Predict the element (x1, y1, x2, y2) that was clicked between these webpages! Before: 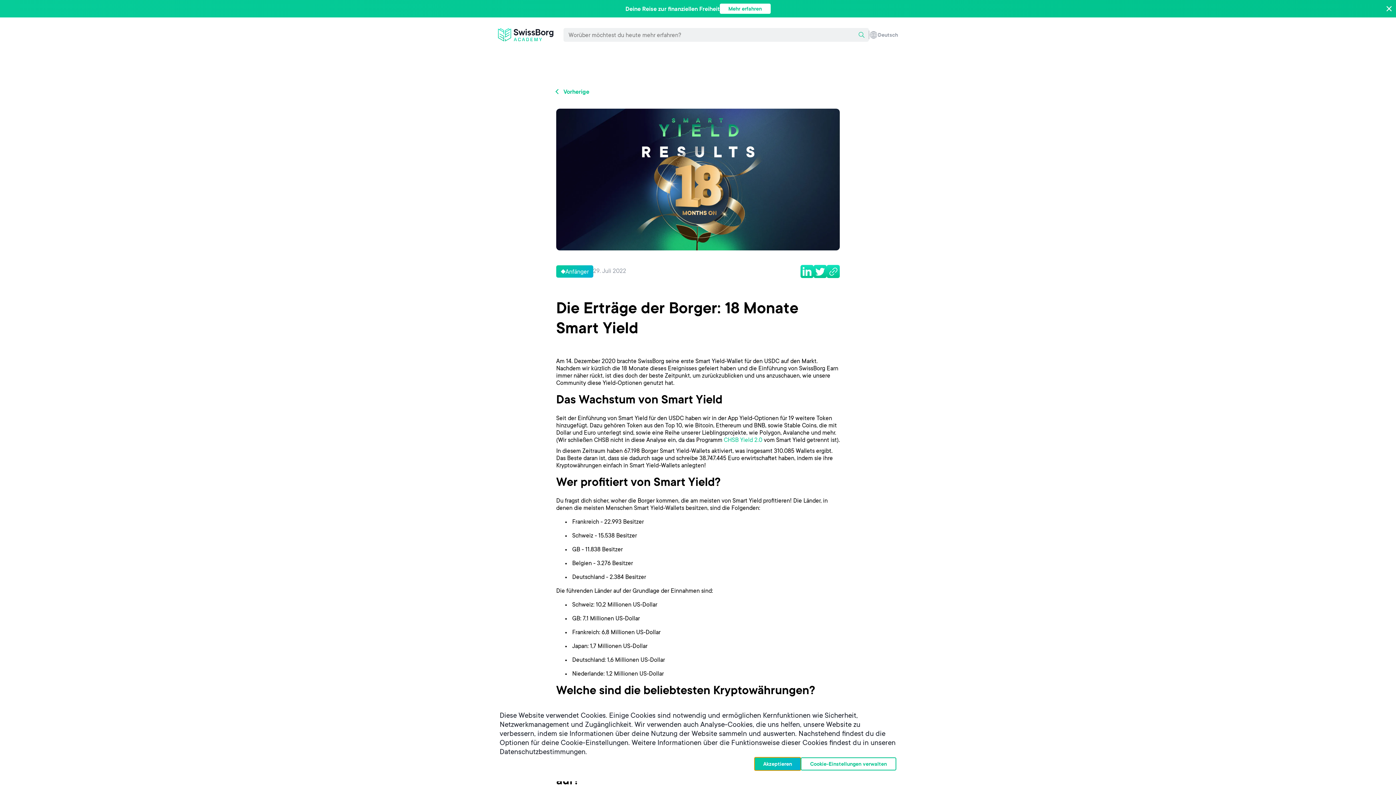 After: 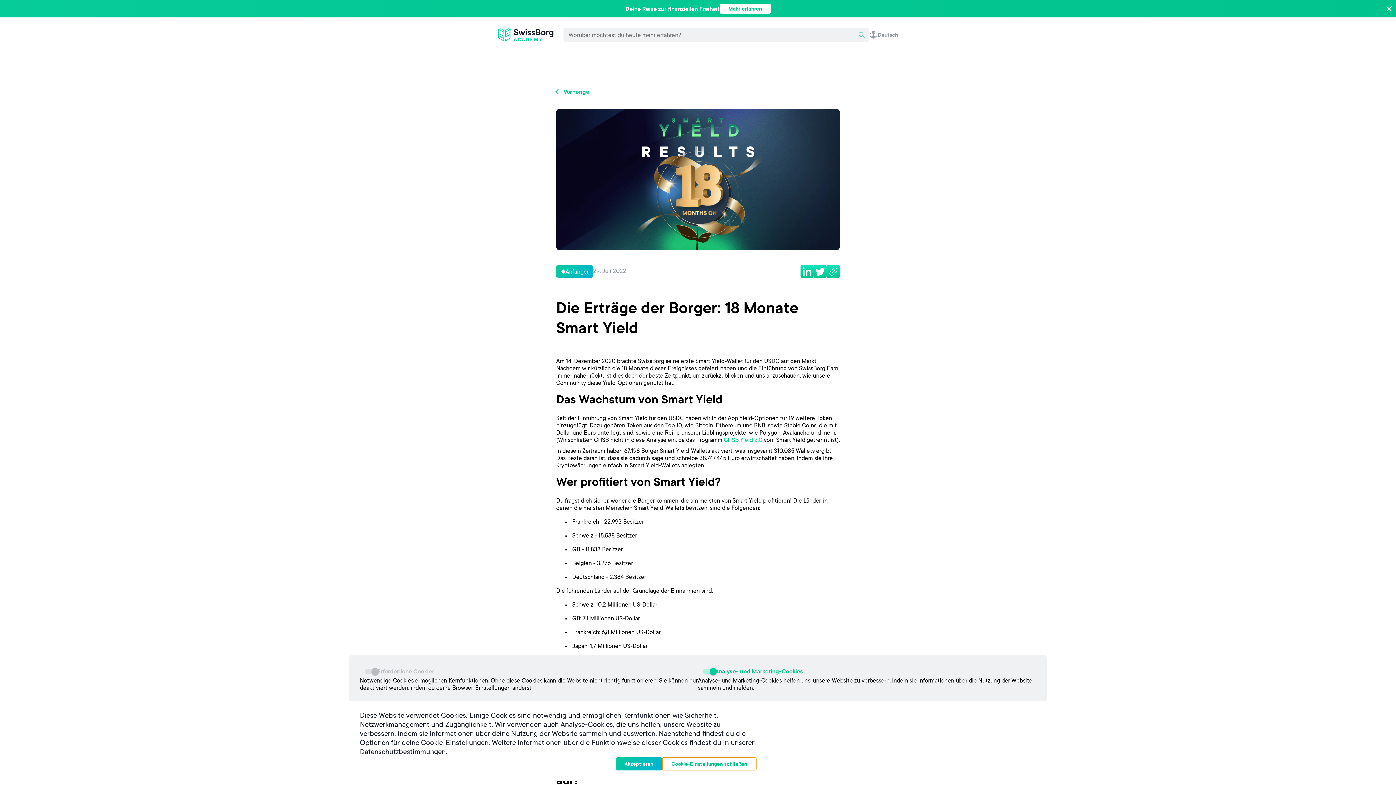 Action: bbox: (800, 757, 896, 770) label: Cookie-Einstellungen verwalten